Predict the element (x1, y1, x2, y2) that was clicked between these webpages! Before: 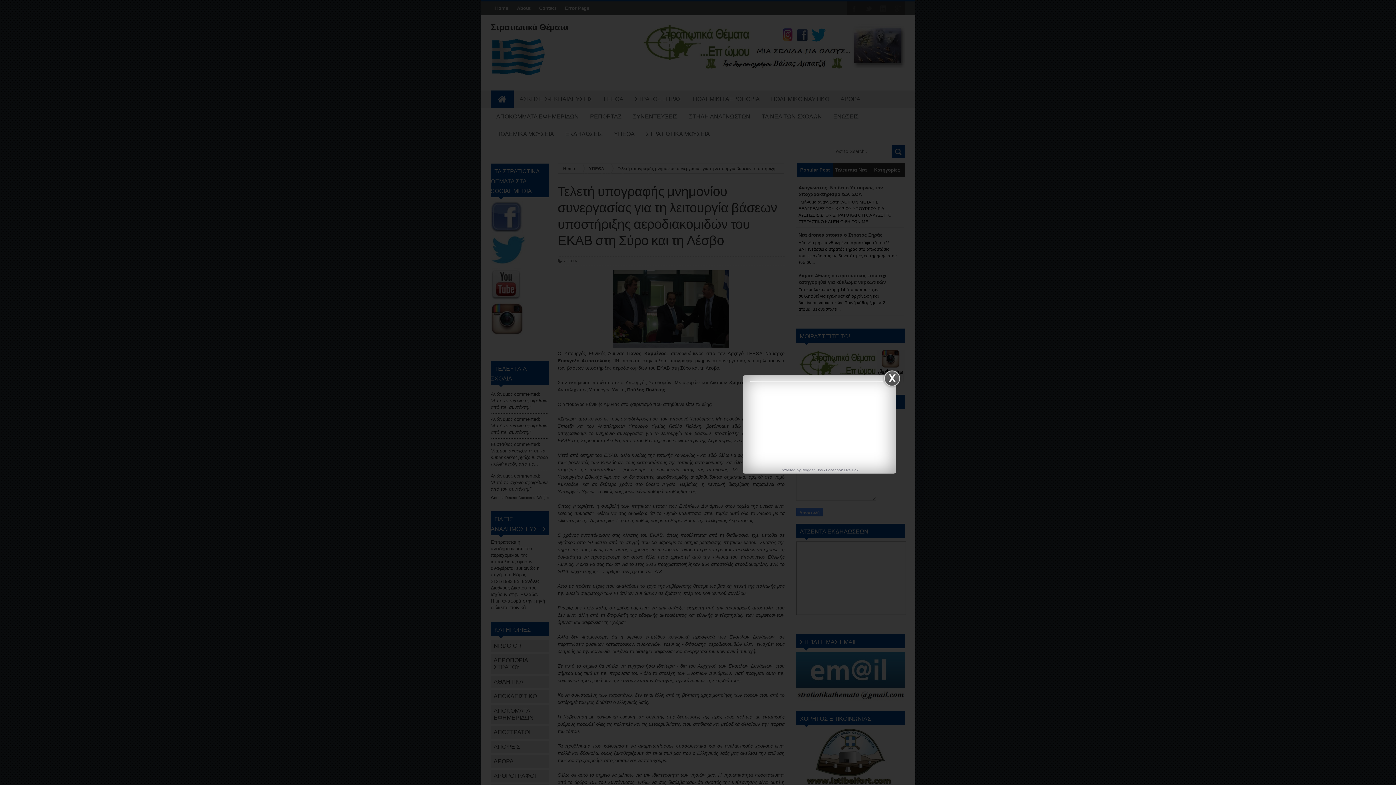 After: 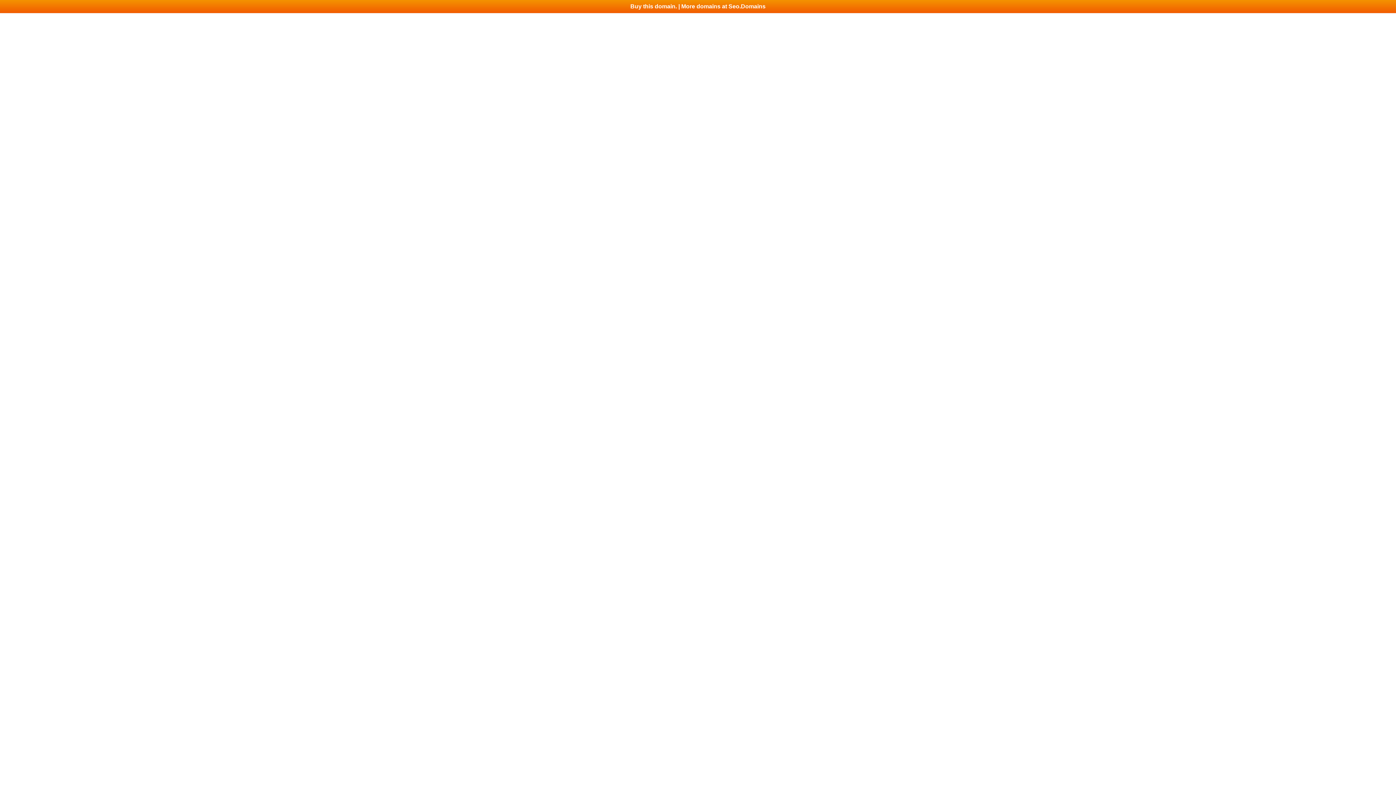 Action: bbox: (801, 468, 822, 472) label: Blogger Tips